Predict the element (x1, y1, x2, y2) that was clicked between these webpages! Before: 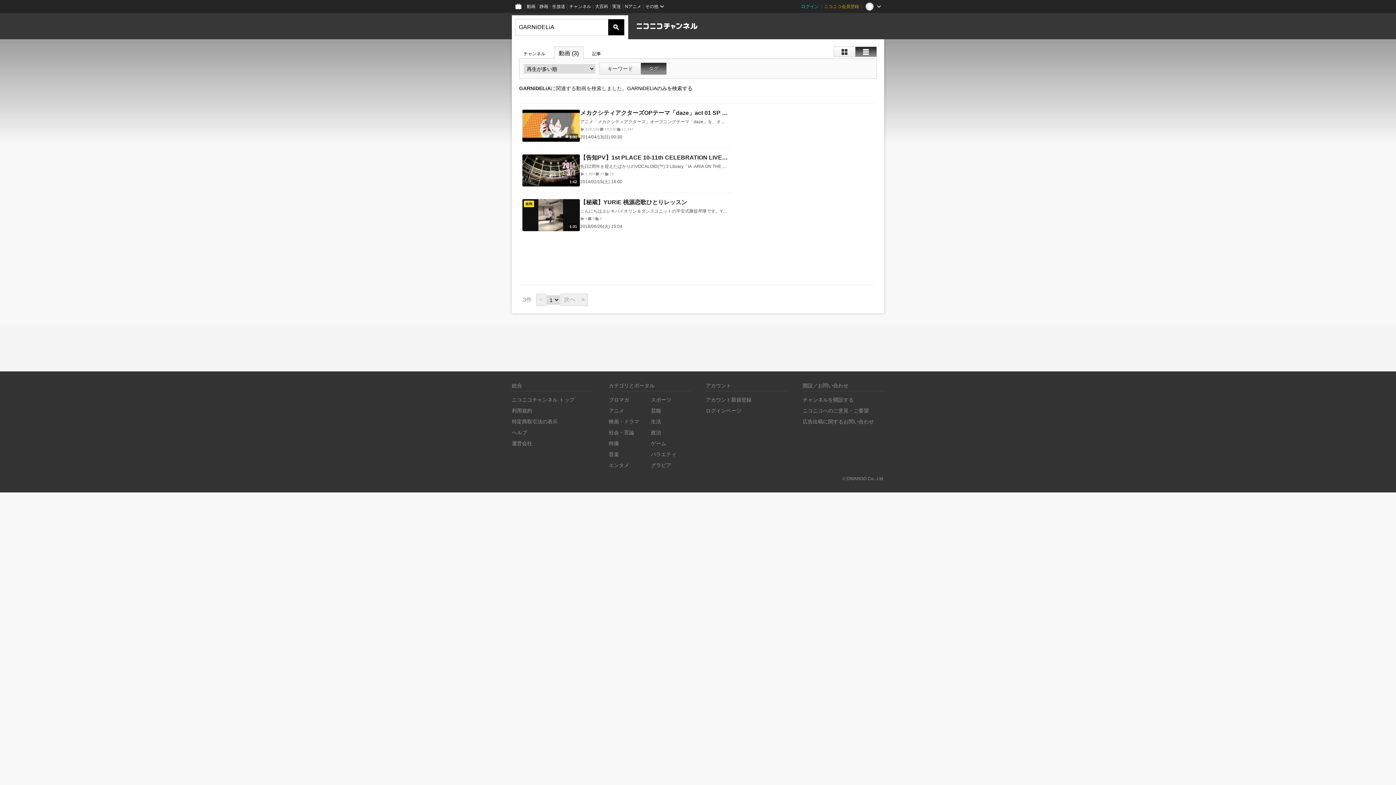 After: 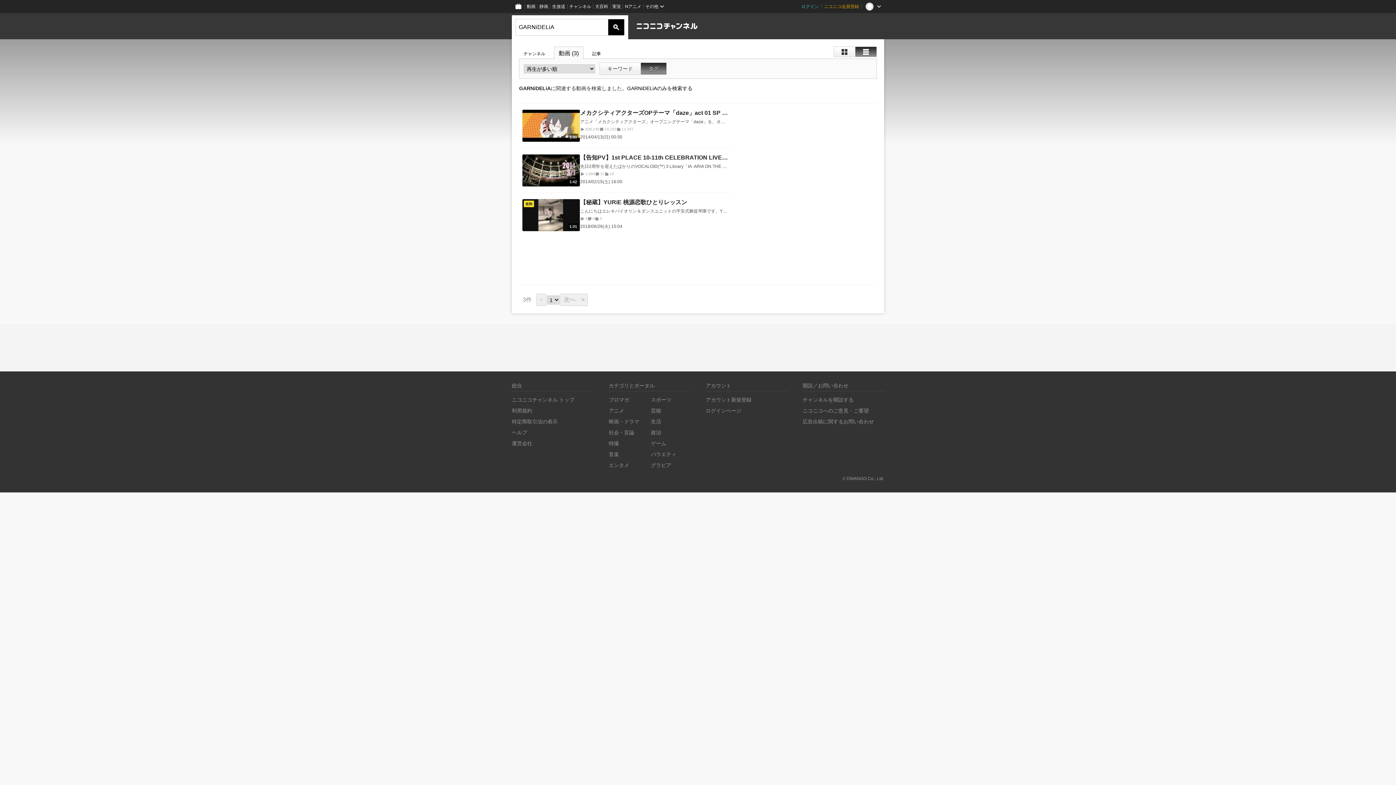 Action: label: < bbox: (536, 293, 546, 306)